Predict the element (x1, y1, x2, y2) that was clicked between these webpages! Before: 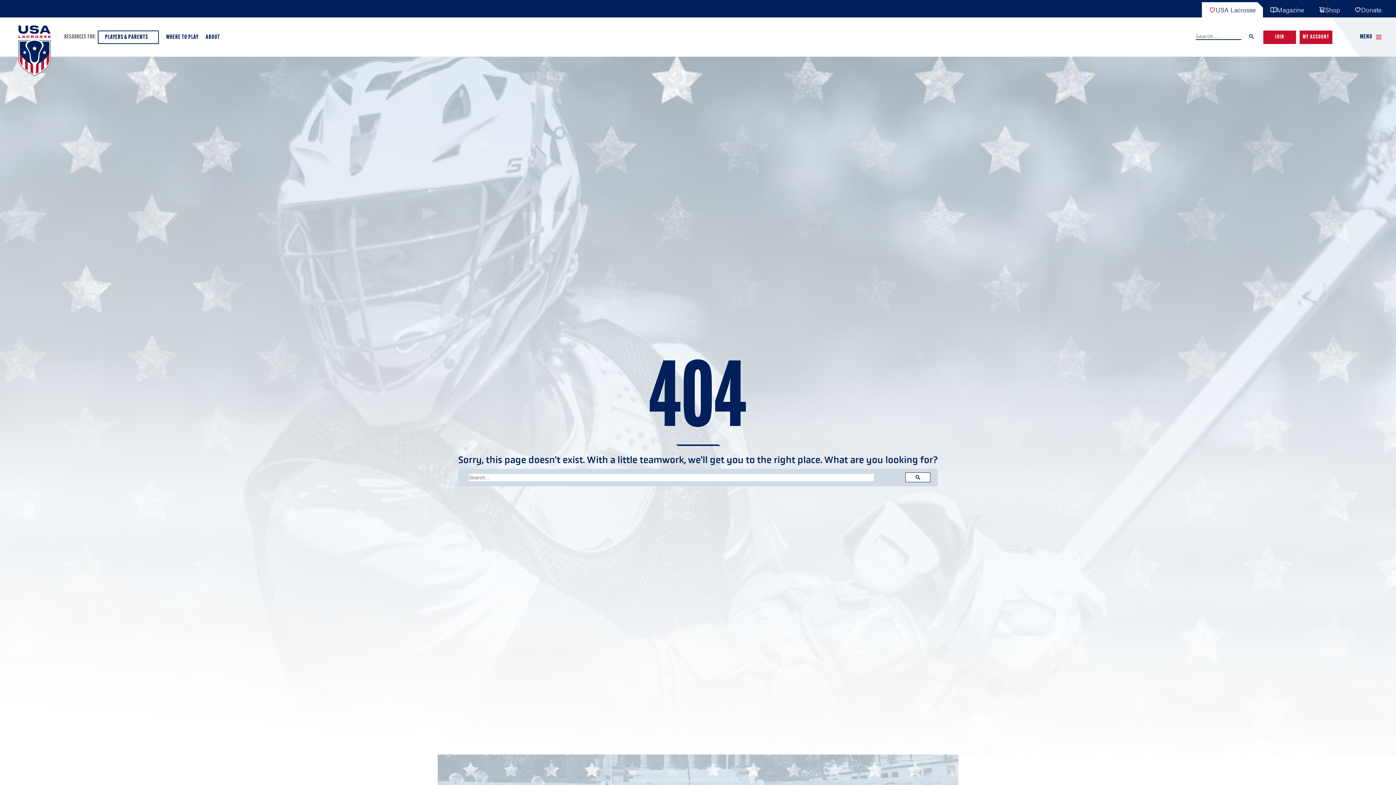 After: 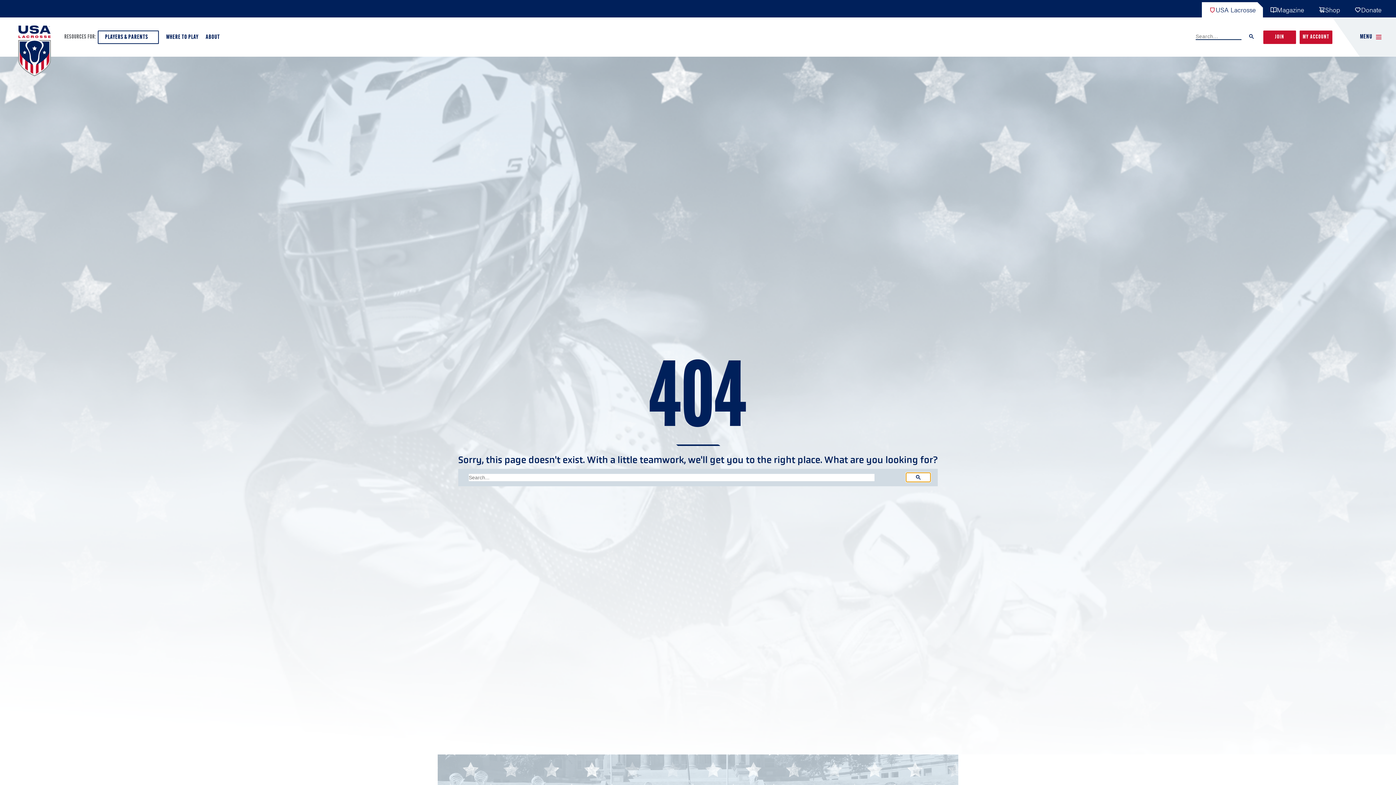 Action: bbox: (905, 472, 930, 482)